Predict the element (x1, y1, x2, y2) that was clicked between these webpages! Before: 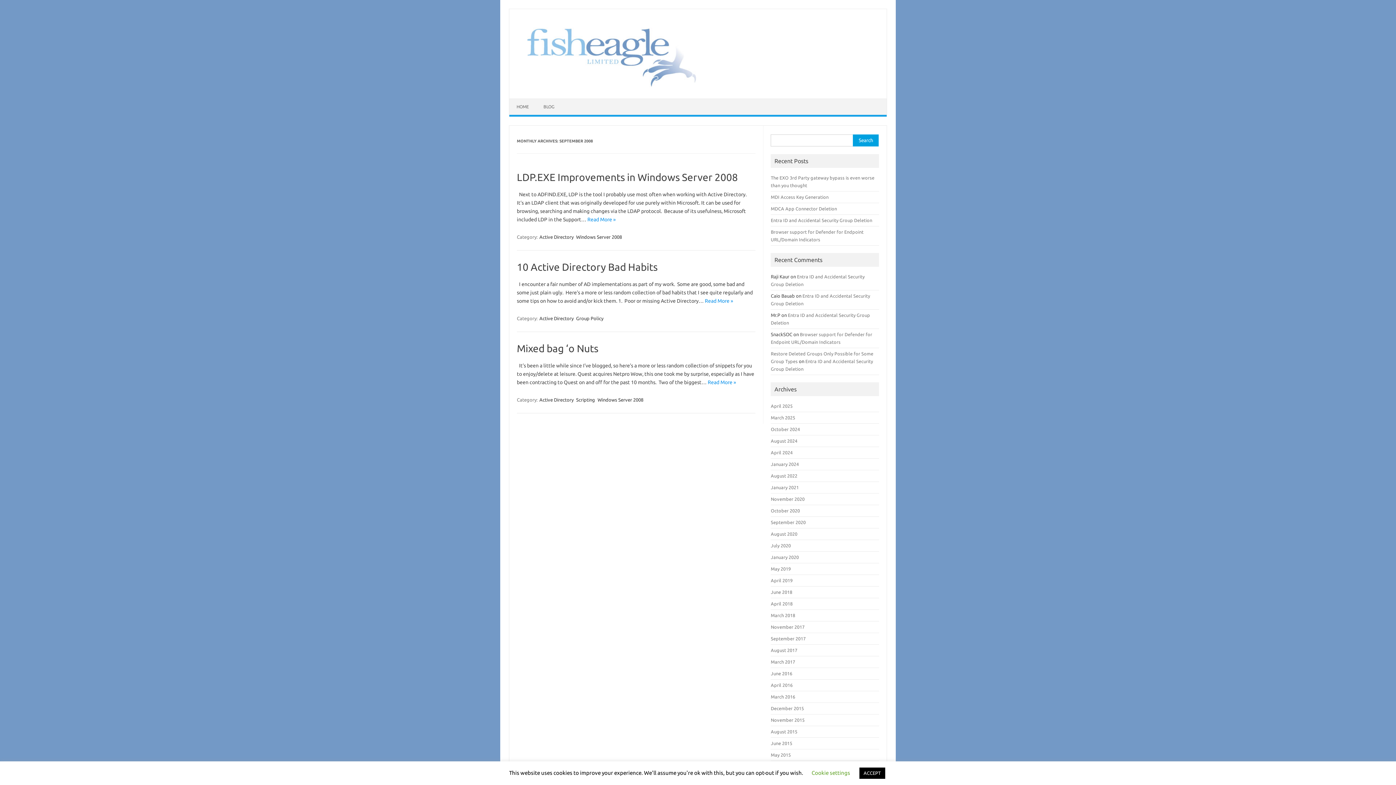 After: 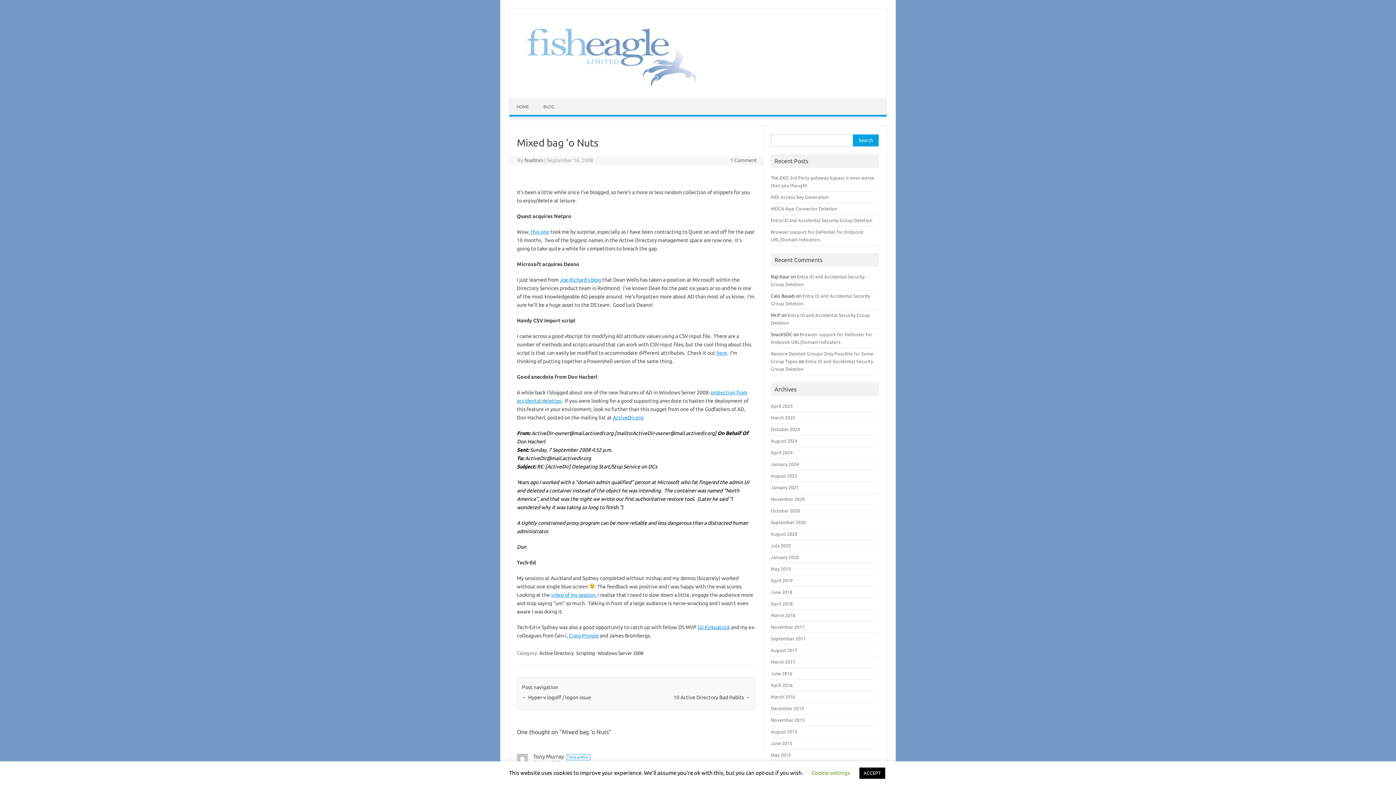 Action: label: Read More » bbox: (707, 379, 736, 385)